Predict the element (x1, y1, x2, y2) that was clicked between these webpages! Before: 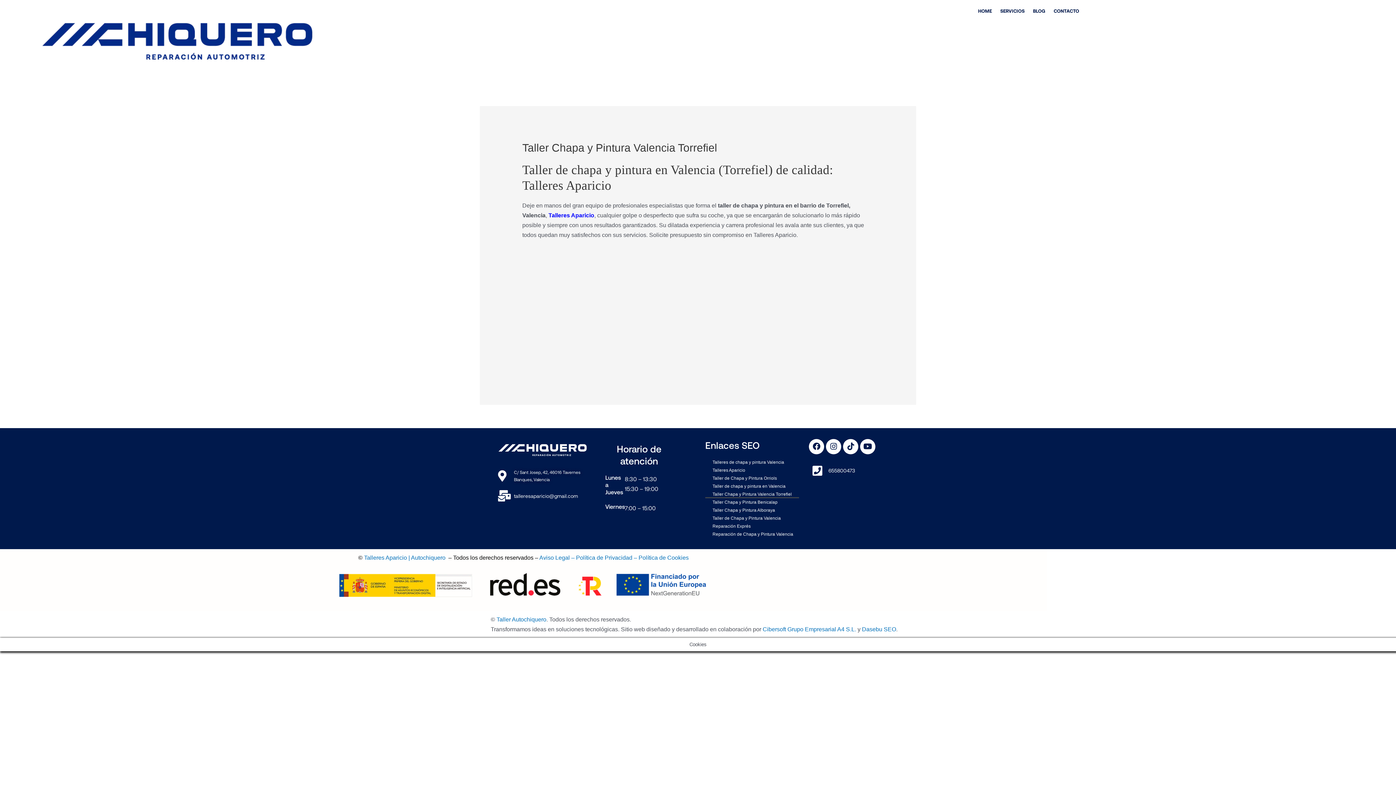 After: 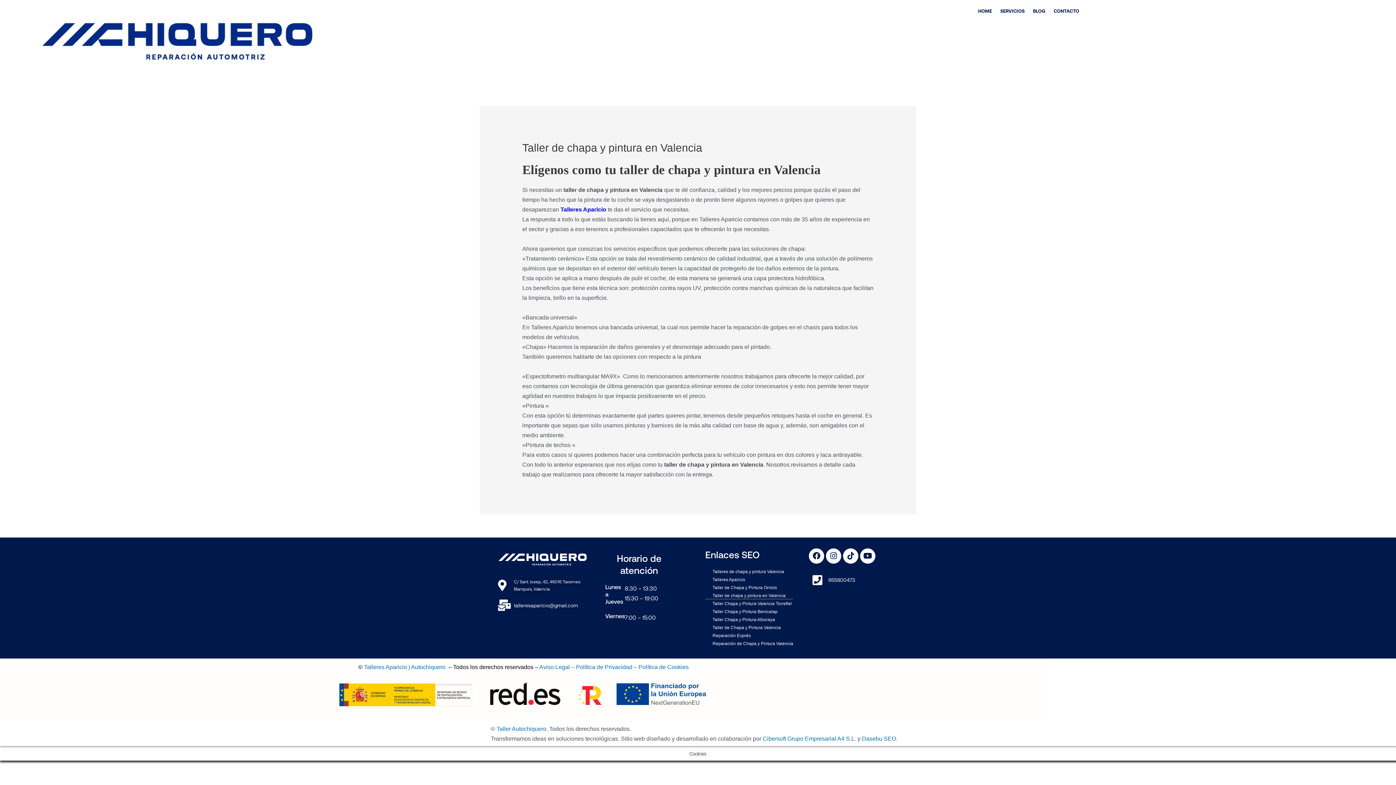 Action: bbox: (705, 482, 793, 490) label: Taller de chapa y pintura en Valencia